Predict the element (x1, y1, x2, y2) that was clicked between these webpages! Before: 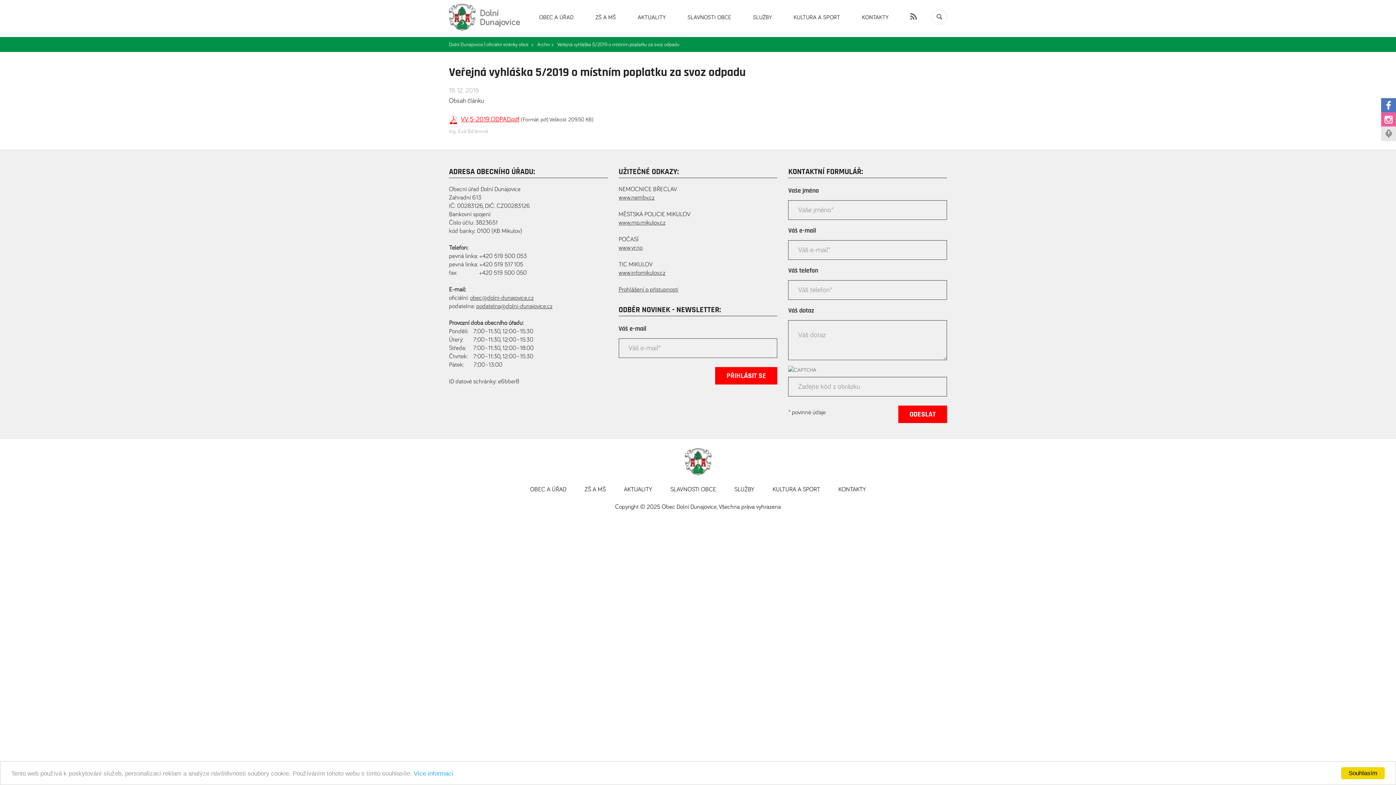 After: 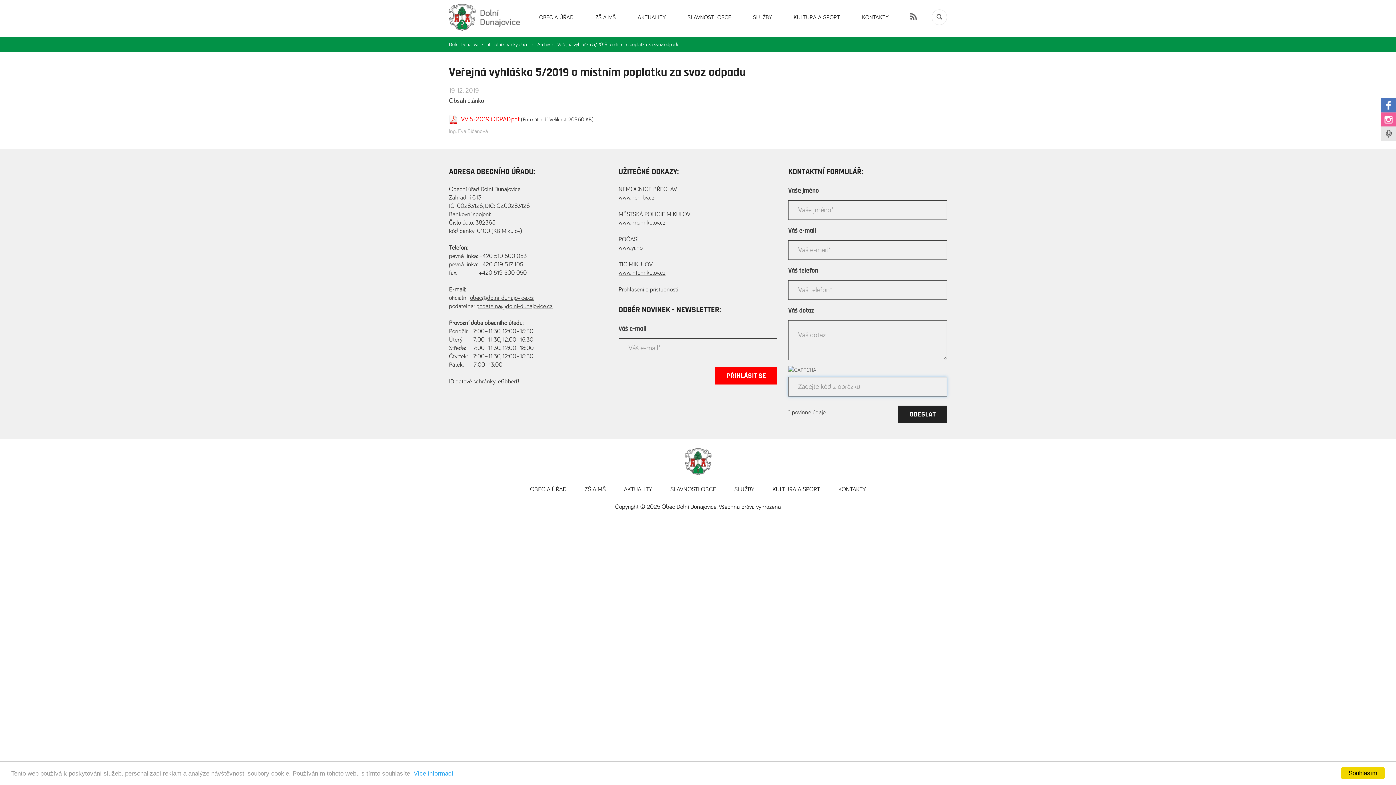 Action: label: ODESLAT bbox: (898, 405, 947, 423)